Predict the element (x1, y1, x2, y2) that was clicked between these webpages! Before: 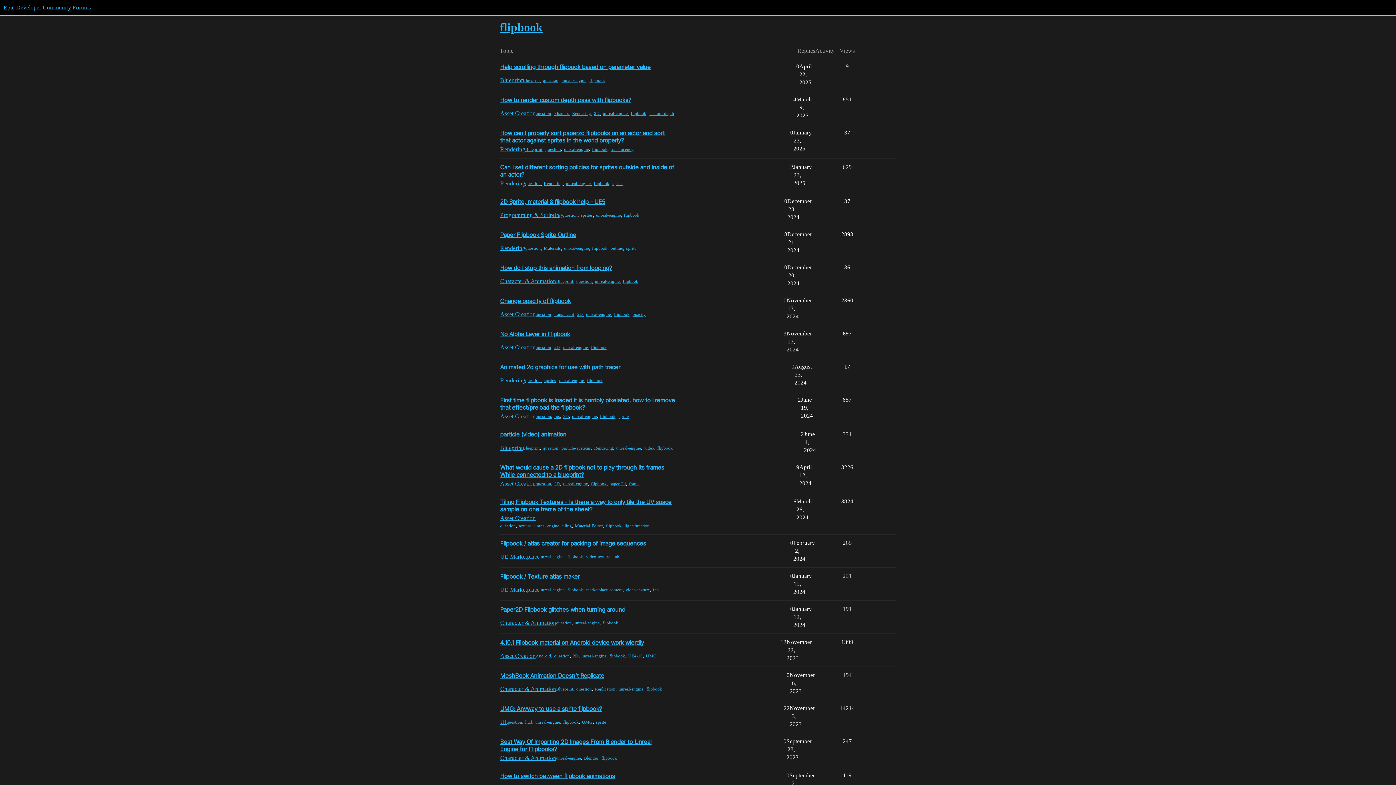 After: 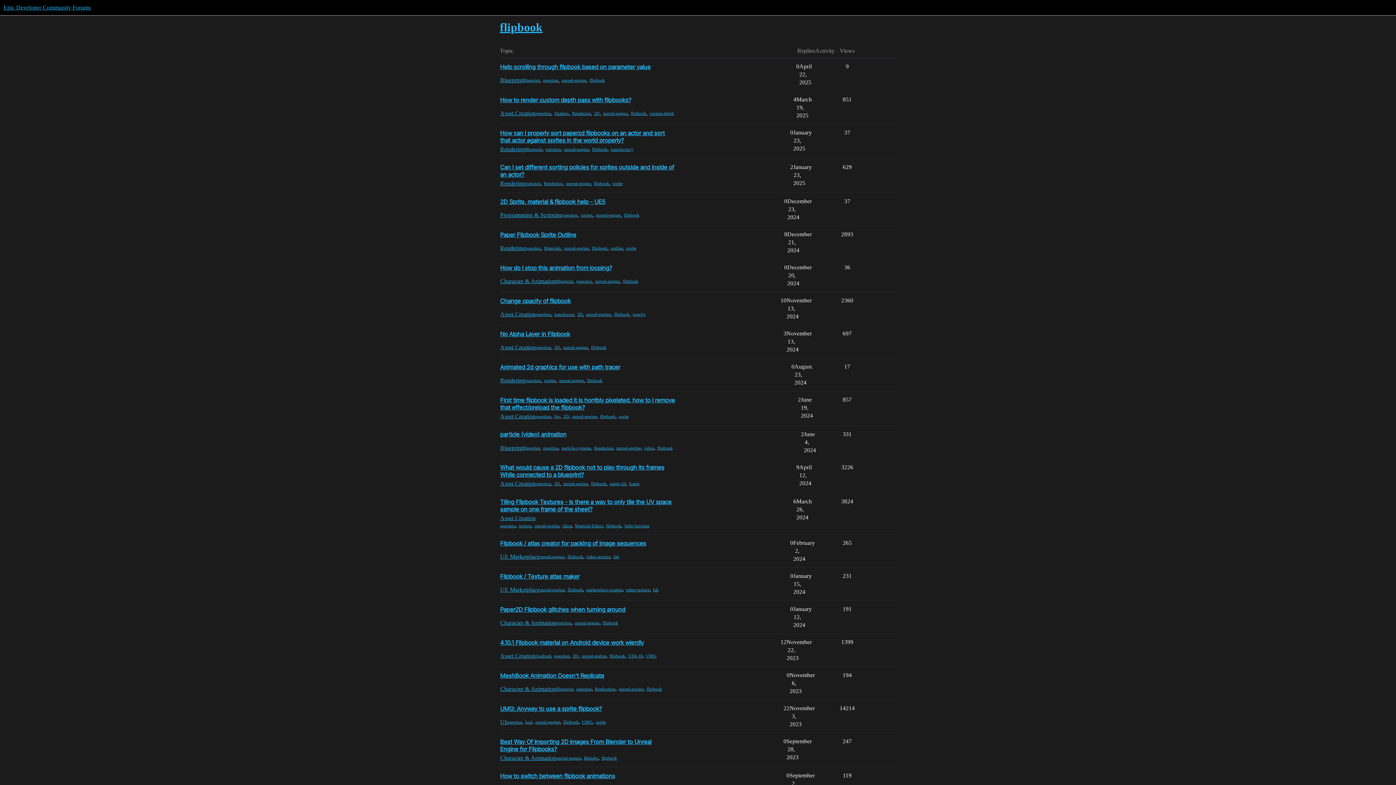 Action: bbox: (591, 344, 606, 350) label: flipbook